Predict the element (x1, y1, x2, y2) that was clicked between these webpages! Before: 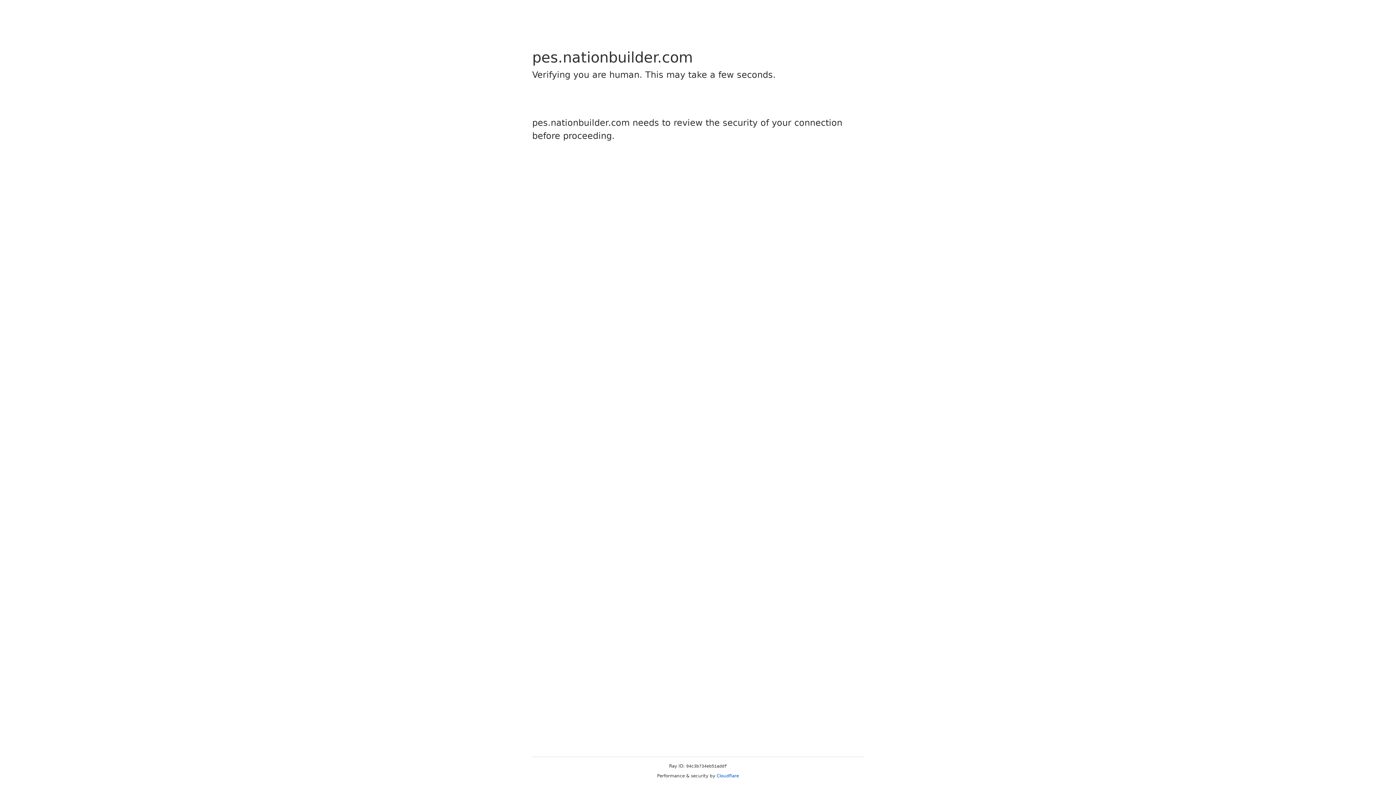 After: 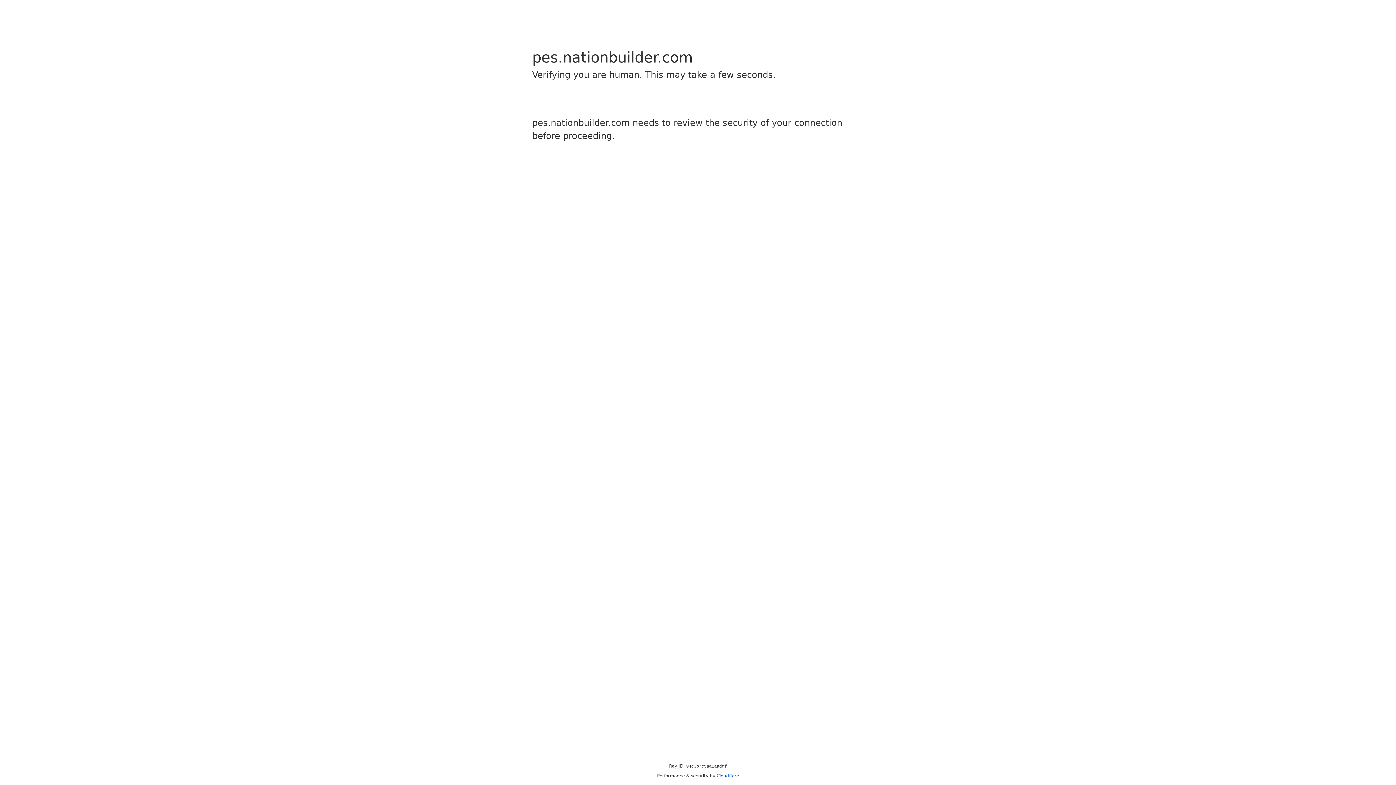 Action: bbox: (716, 773, 739, 778) label: Cloudflare